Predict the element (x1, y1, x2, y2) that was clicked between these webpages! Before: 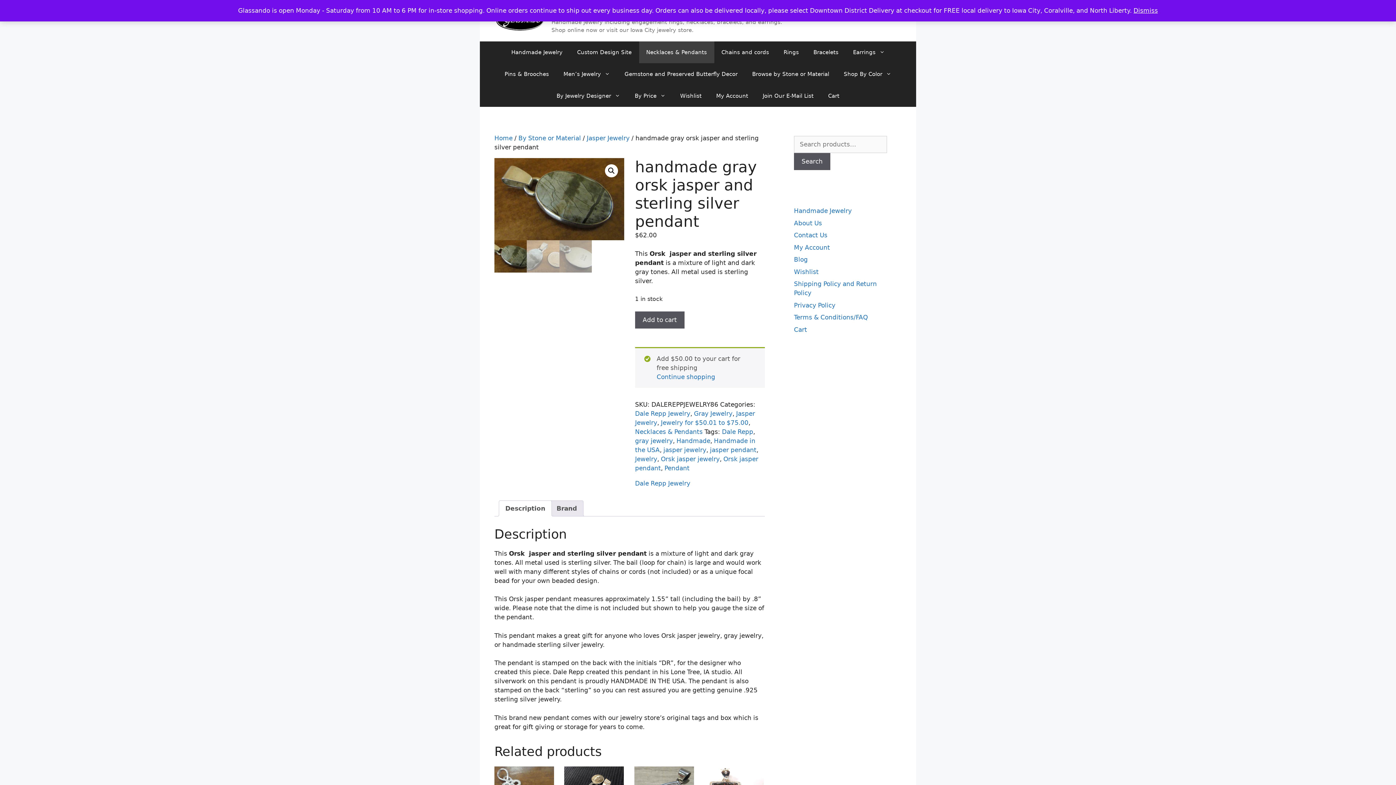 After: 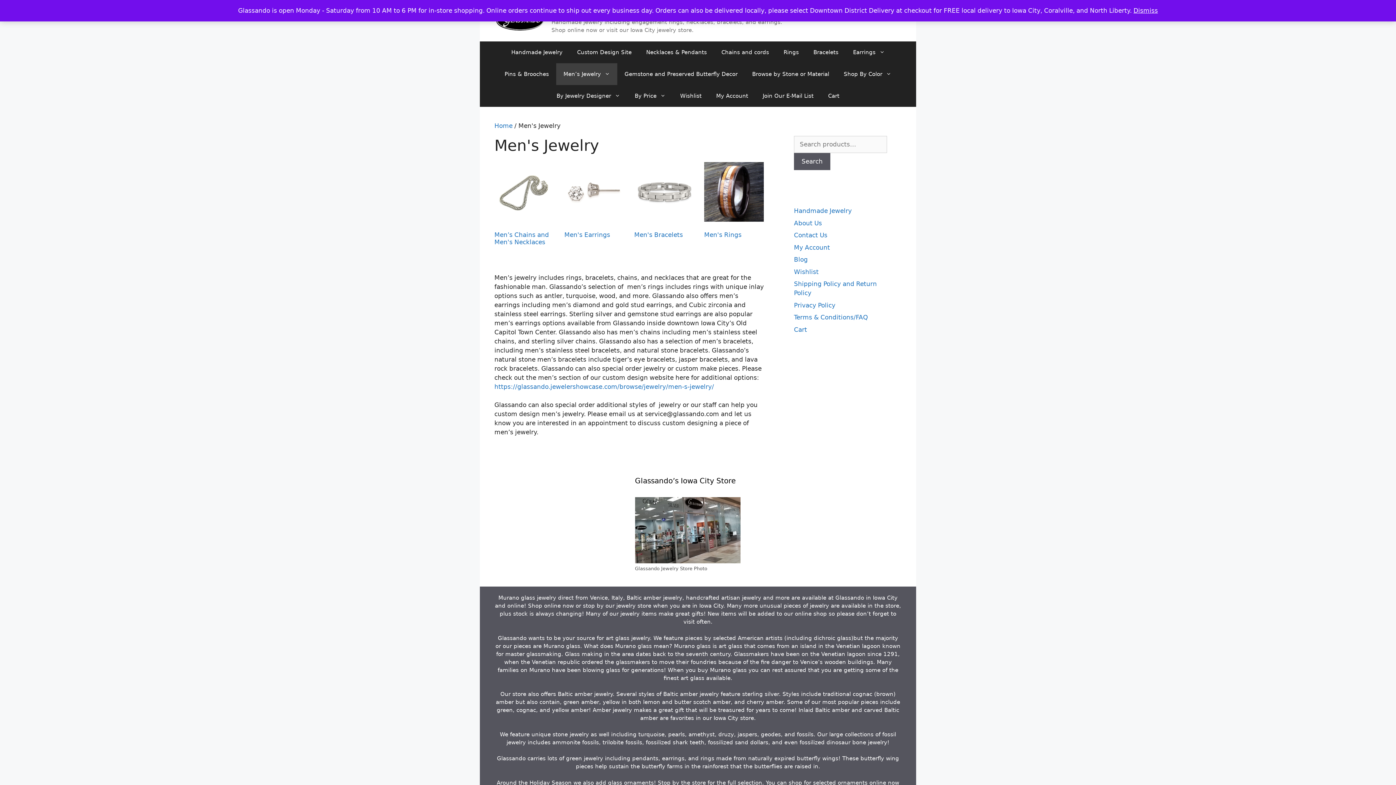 Action: label: Men’s Jewelry bbox: (556, 63, 617, 85)